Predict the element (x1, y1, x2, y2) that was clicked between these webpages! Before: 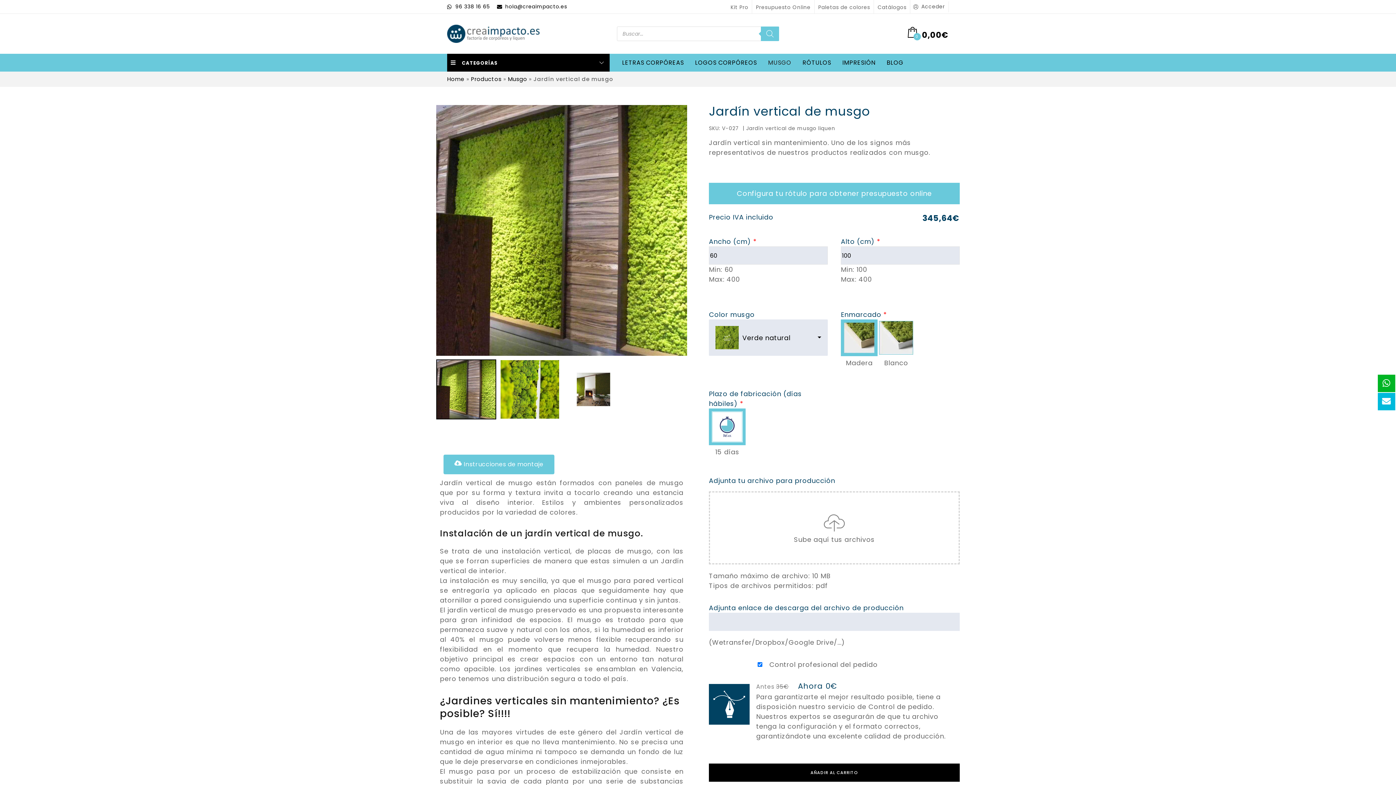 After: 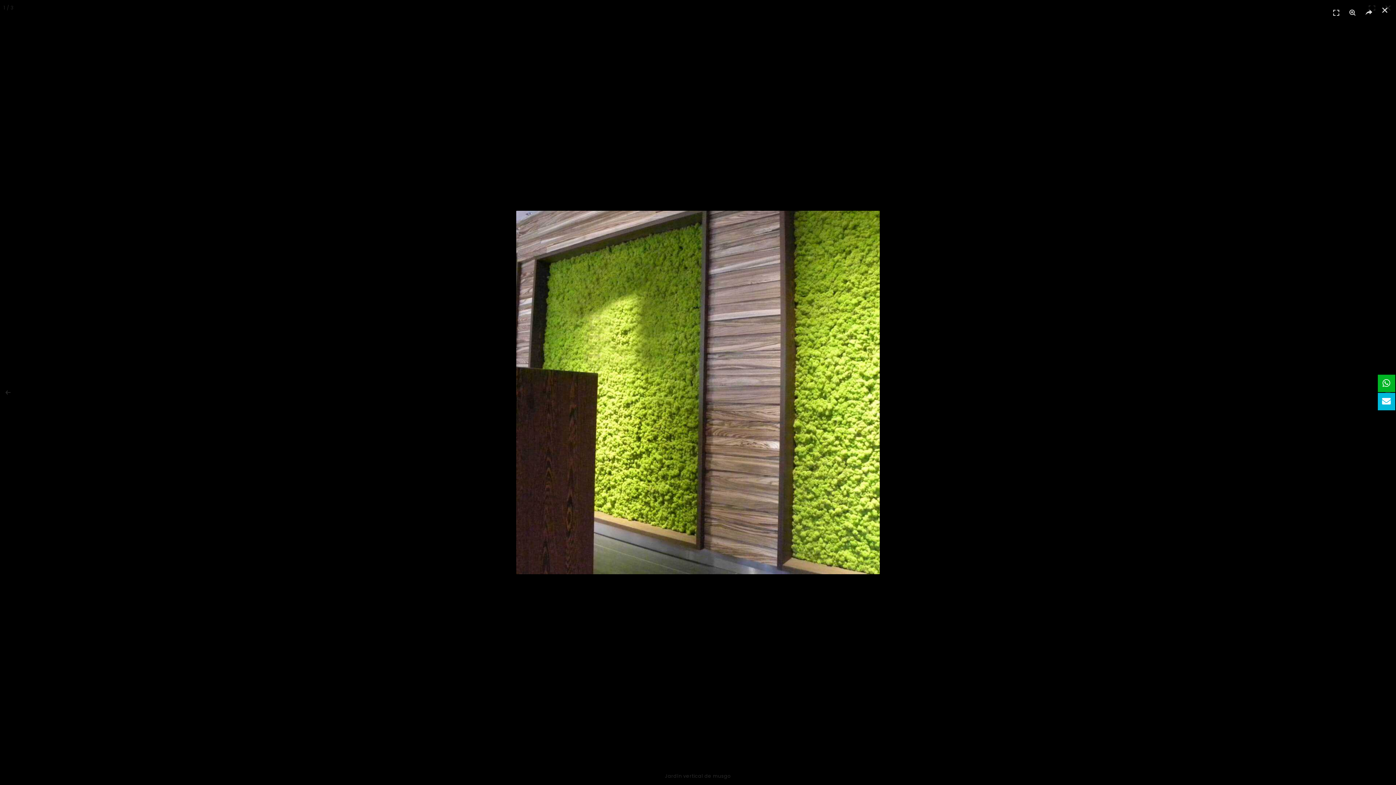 Action: bbox: (436, 105, 687, 356)